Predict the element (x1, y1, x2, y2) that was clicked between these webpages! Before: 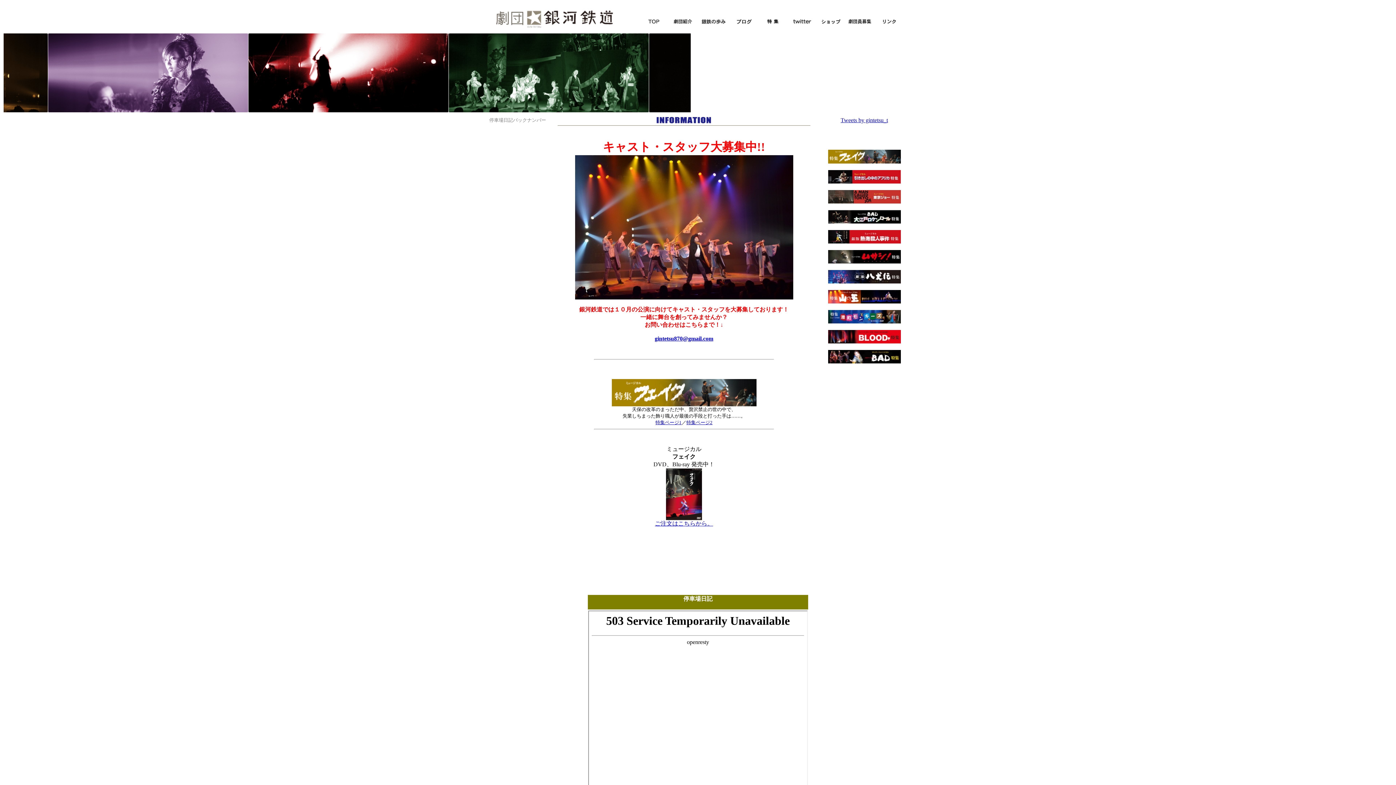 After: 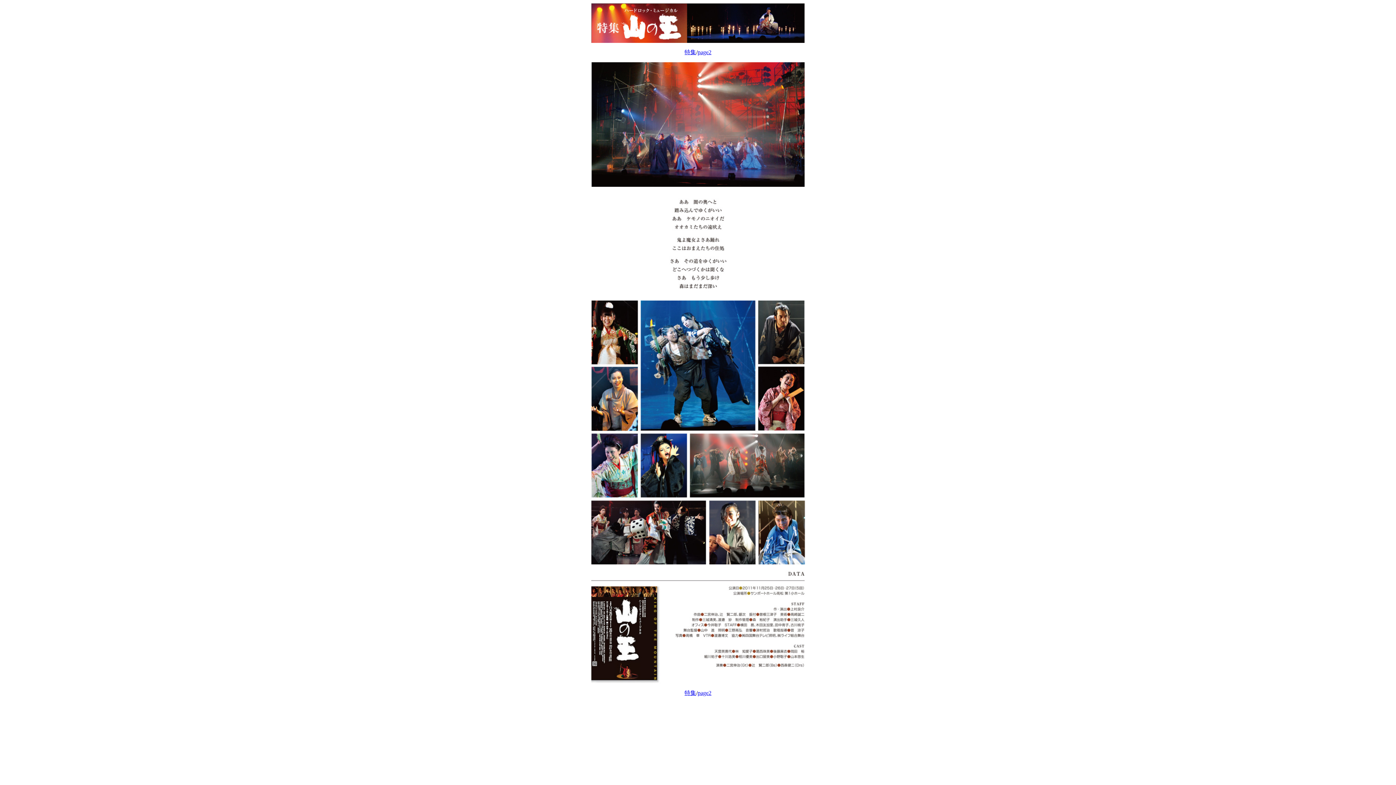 Action: bbox: (828, 298, 900, 304)